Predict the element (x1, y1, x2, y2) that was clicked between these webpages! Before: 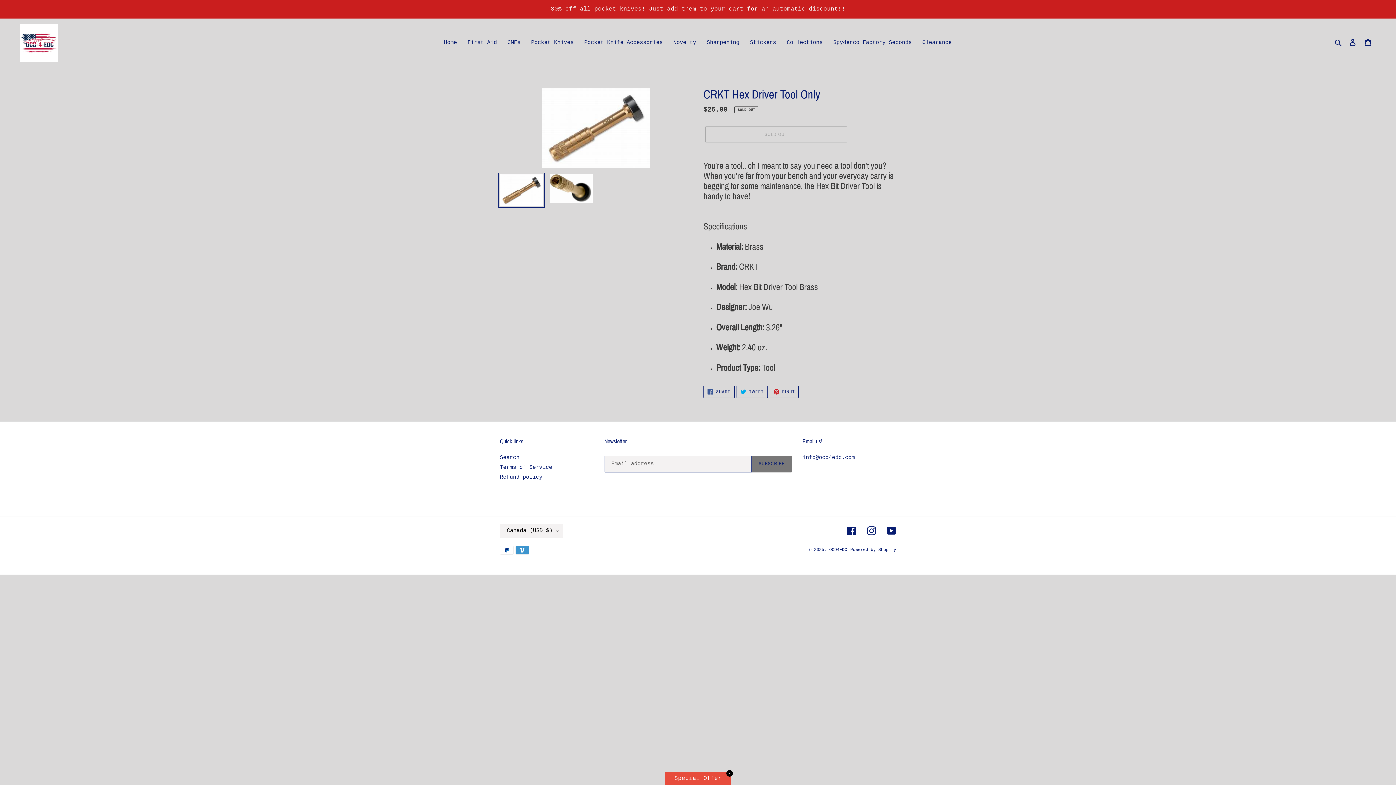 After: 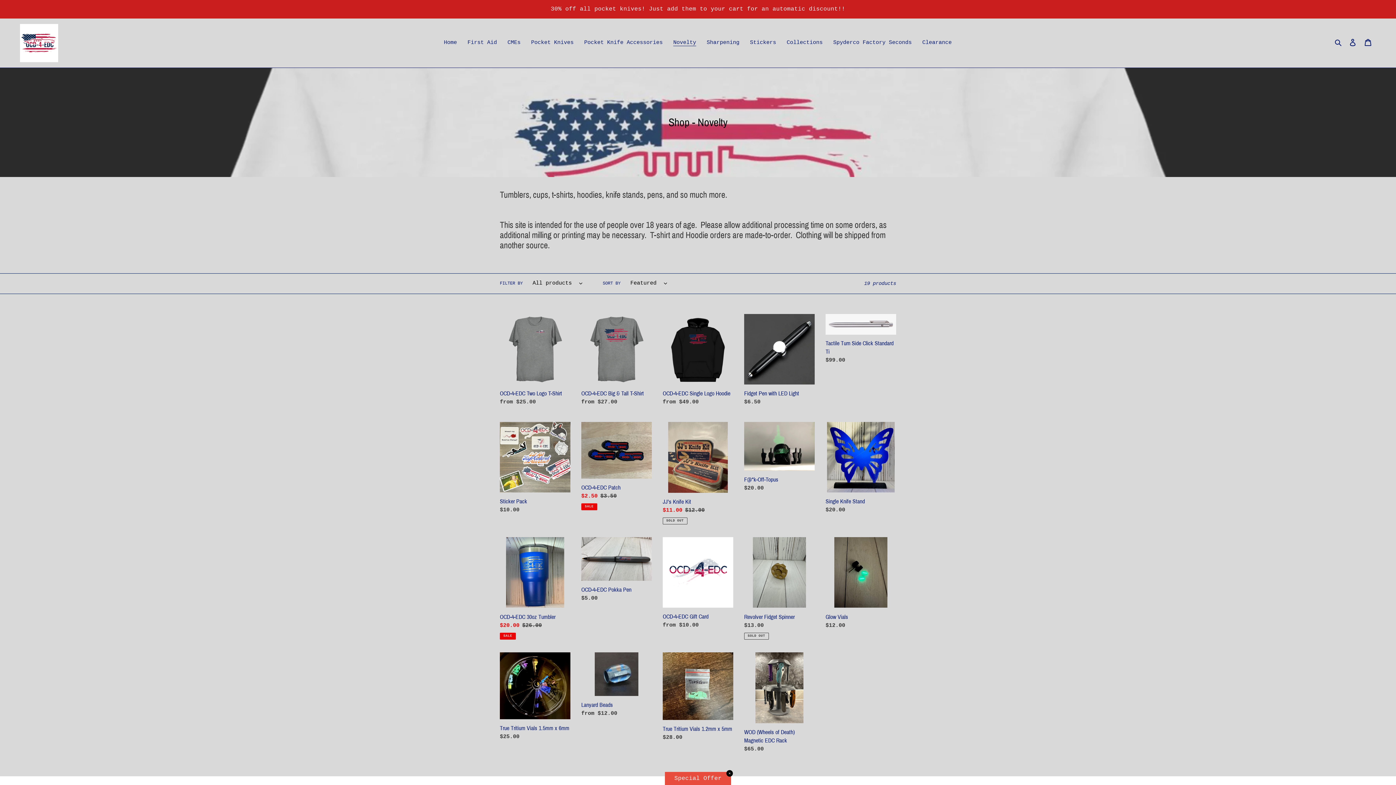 Action: label: Novelty bbox: (669, 37, 700, 48)